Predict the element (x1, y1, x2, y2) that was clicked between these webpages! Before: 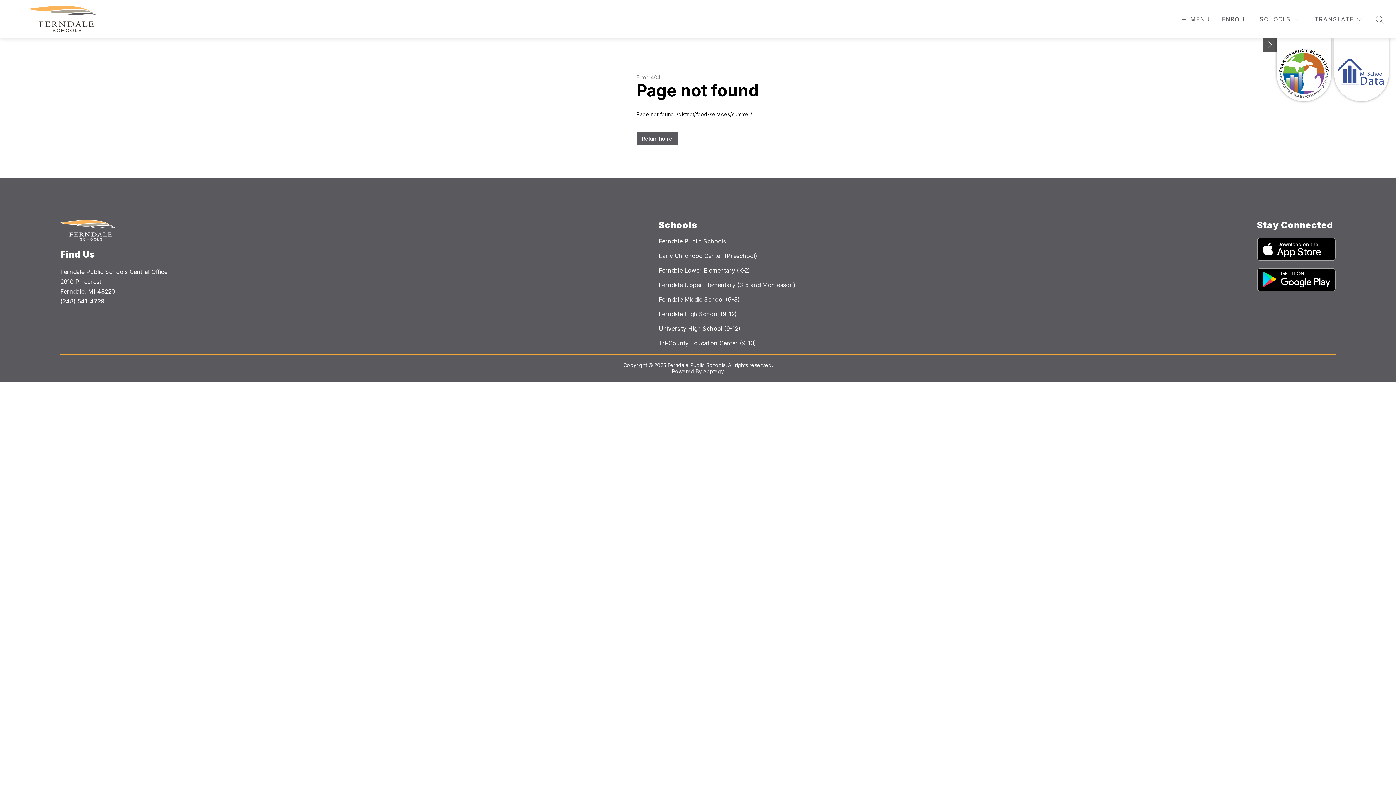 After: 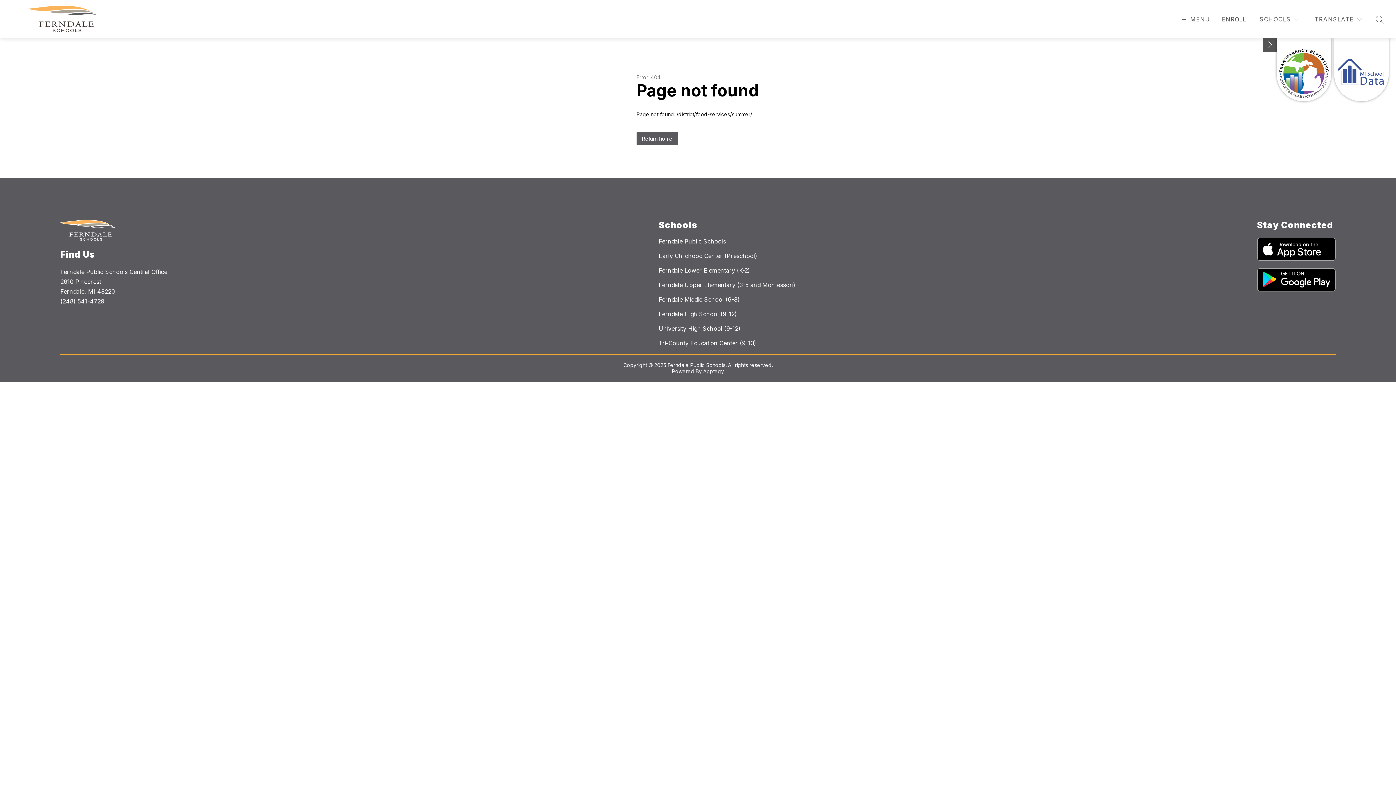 Action: label: (248) 541-4729 bbox: (60, 297, 104, 305)